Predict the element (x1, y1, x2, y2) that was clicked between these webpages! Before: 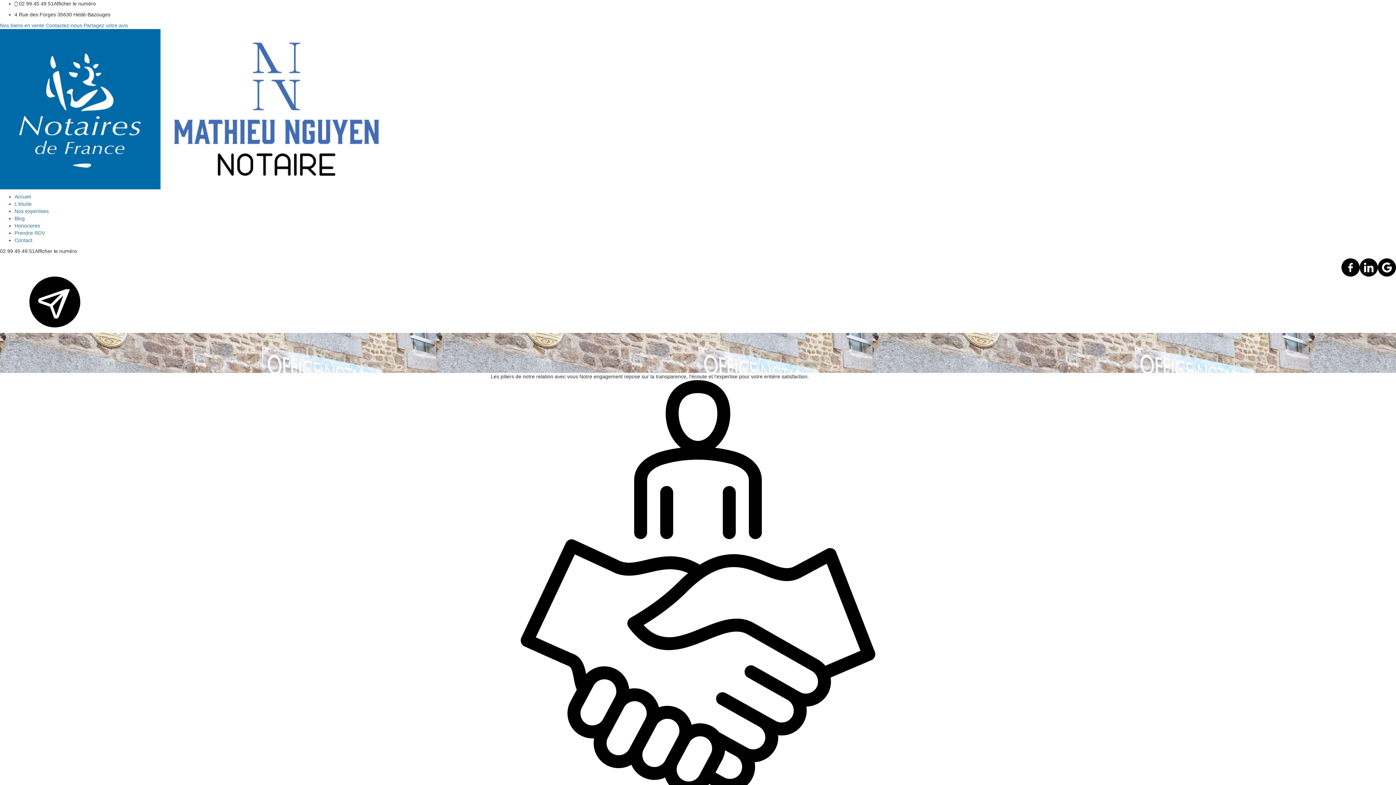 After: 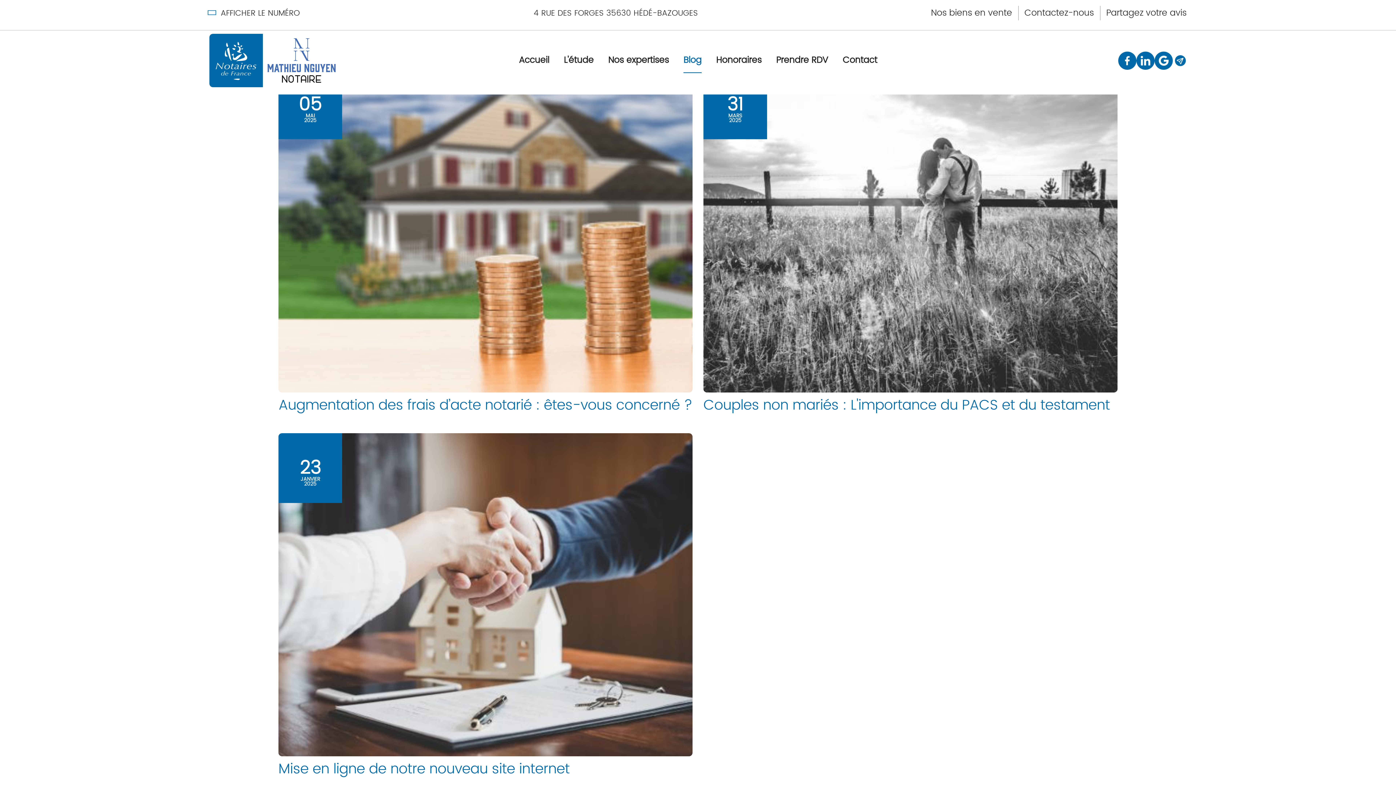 Action: label: Blog bbox: (14, 215, 24, 221)